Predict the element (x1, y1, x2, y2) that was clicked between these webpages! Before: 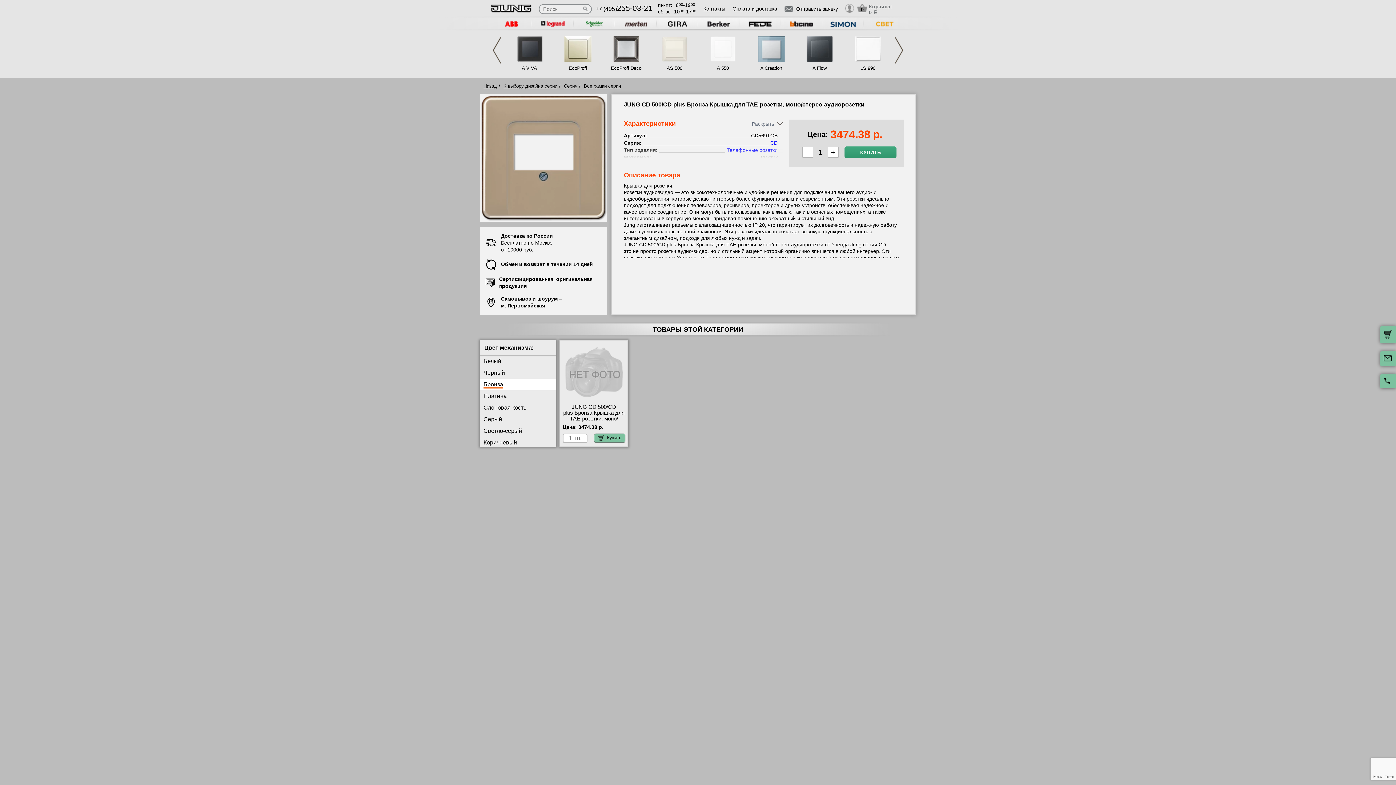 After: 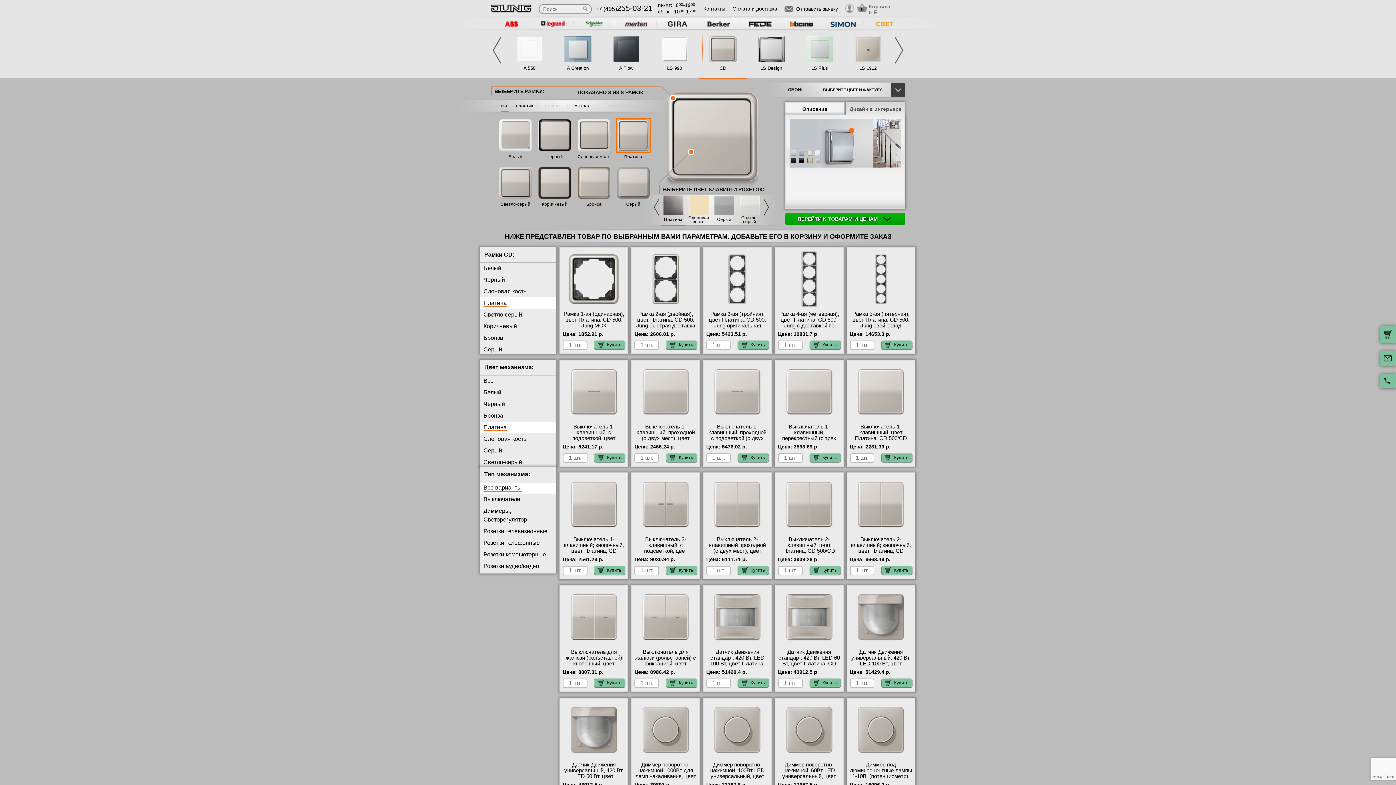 Action: bbox: (584, 83, 621, 88) label: Все рамки серии